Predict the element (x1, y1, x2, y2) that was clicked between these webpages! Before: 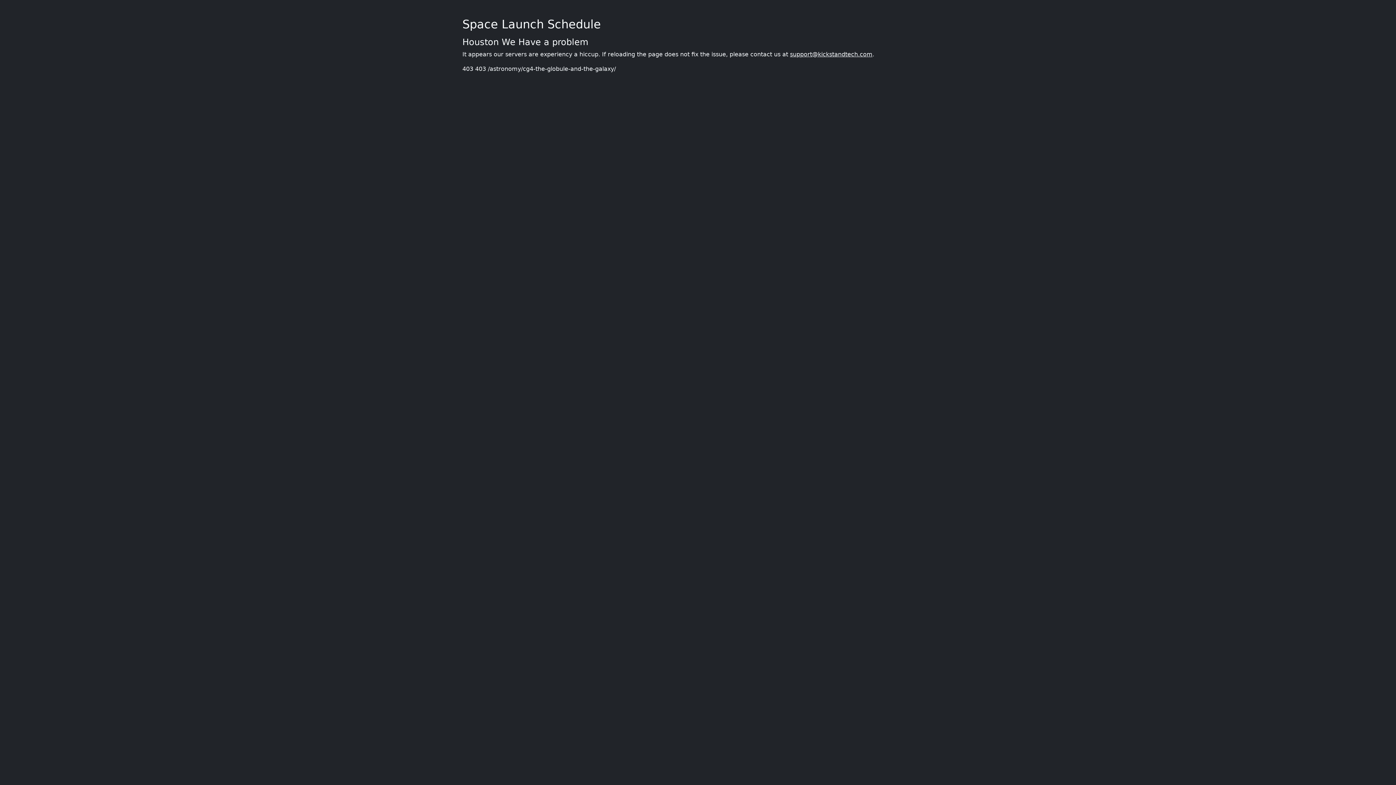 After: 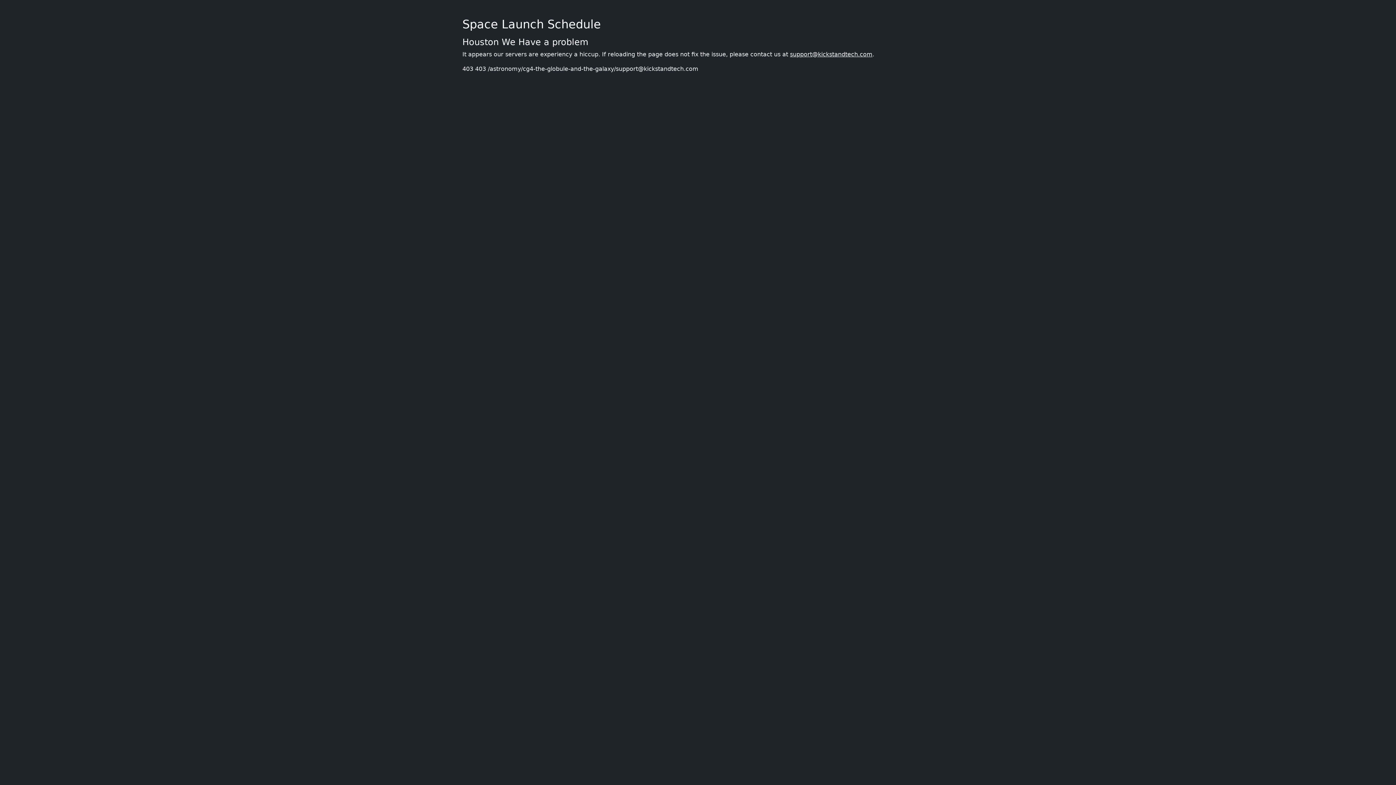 Action: bbox: (790, 50, 872, 57) label: support@kickstandtech.com